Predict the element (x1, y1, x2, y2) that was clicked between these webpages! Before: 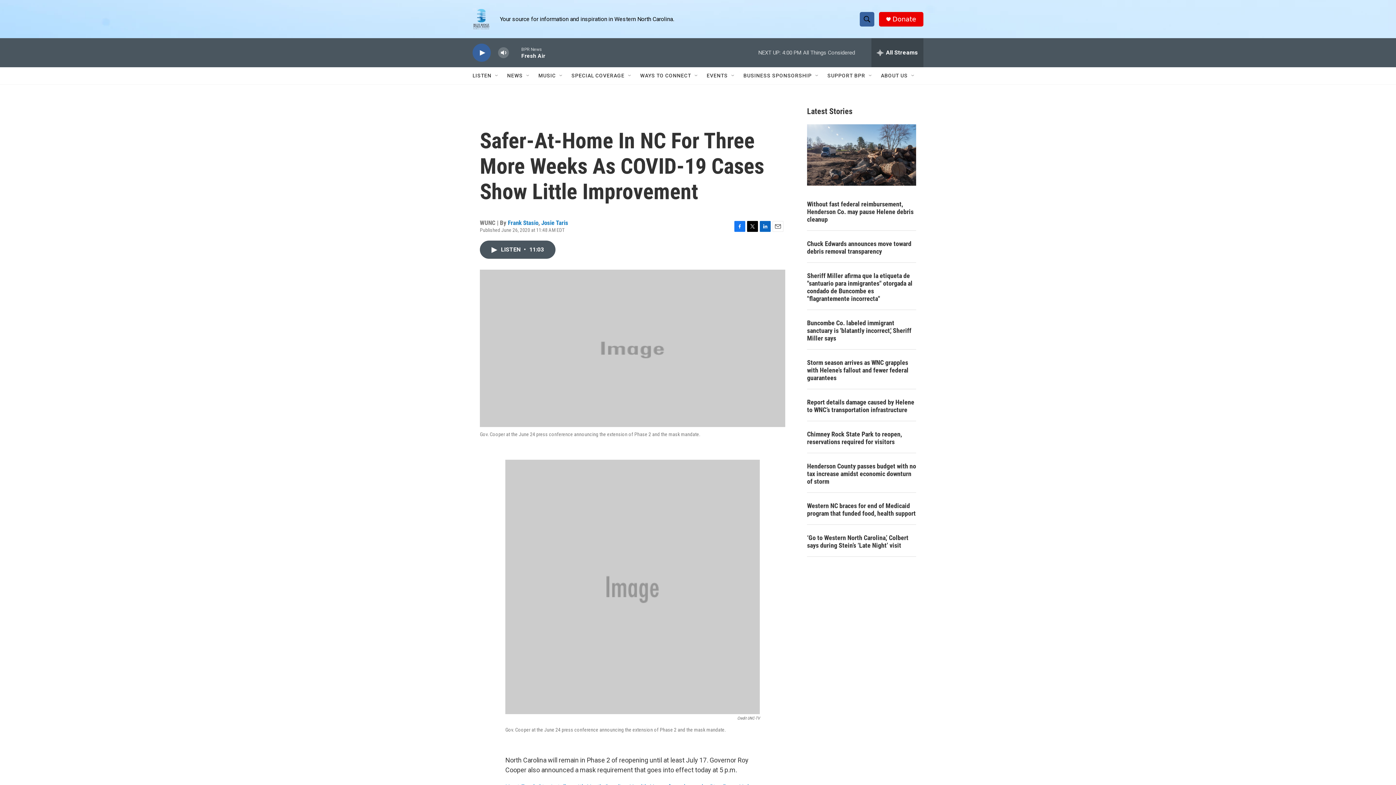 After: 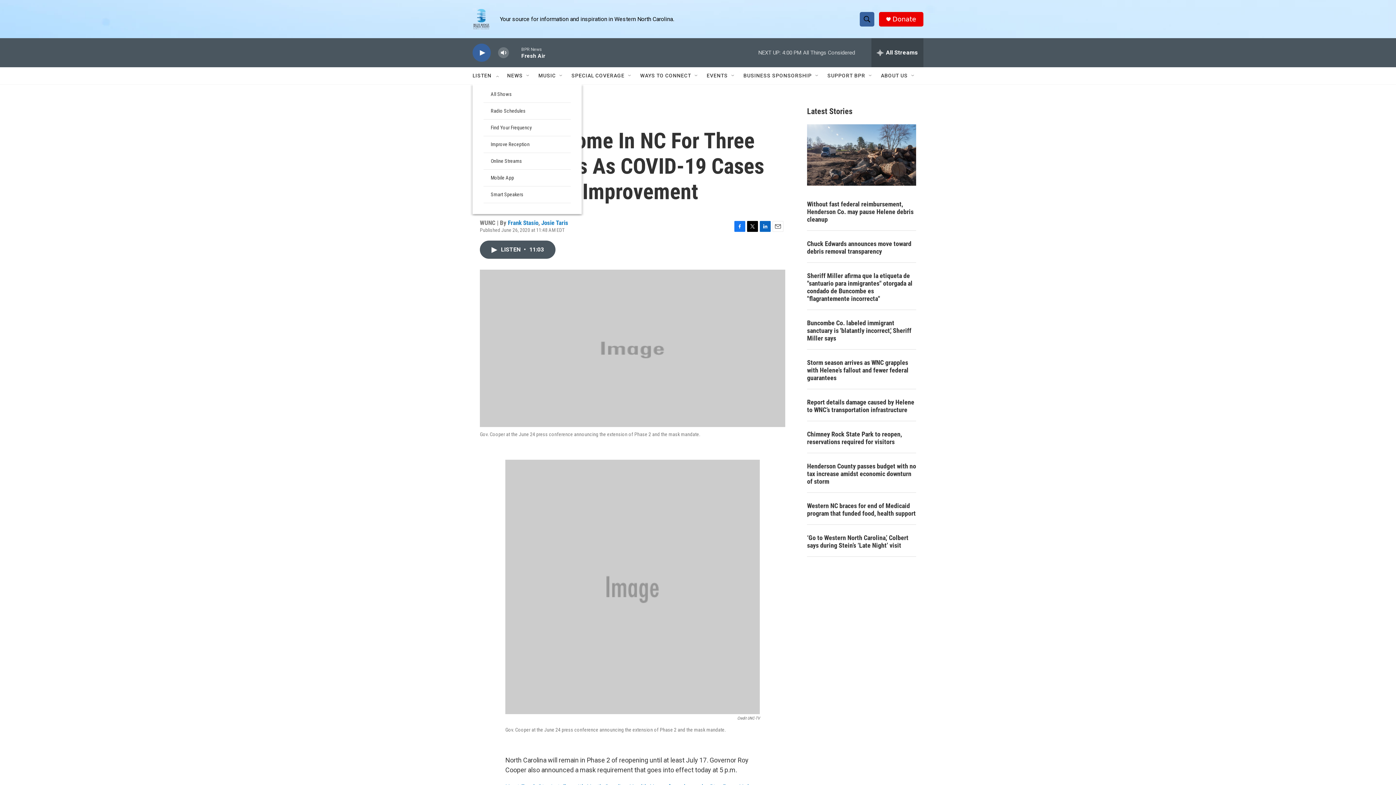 Action: label: Open Sub Navigation bbox: (475, 81, 481, 87)